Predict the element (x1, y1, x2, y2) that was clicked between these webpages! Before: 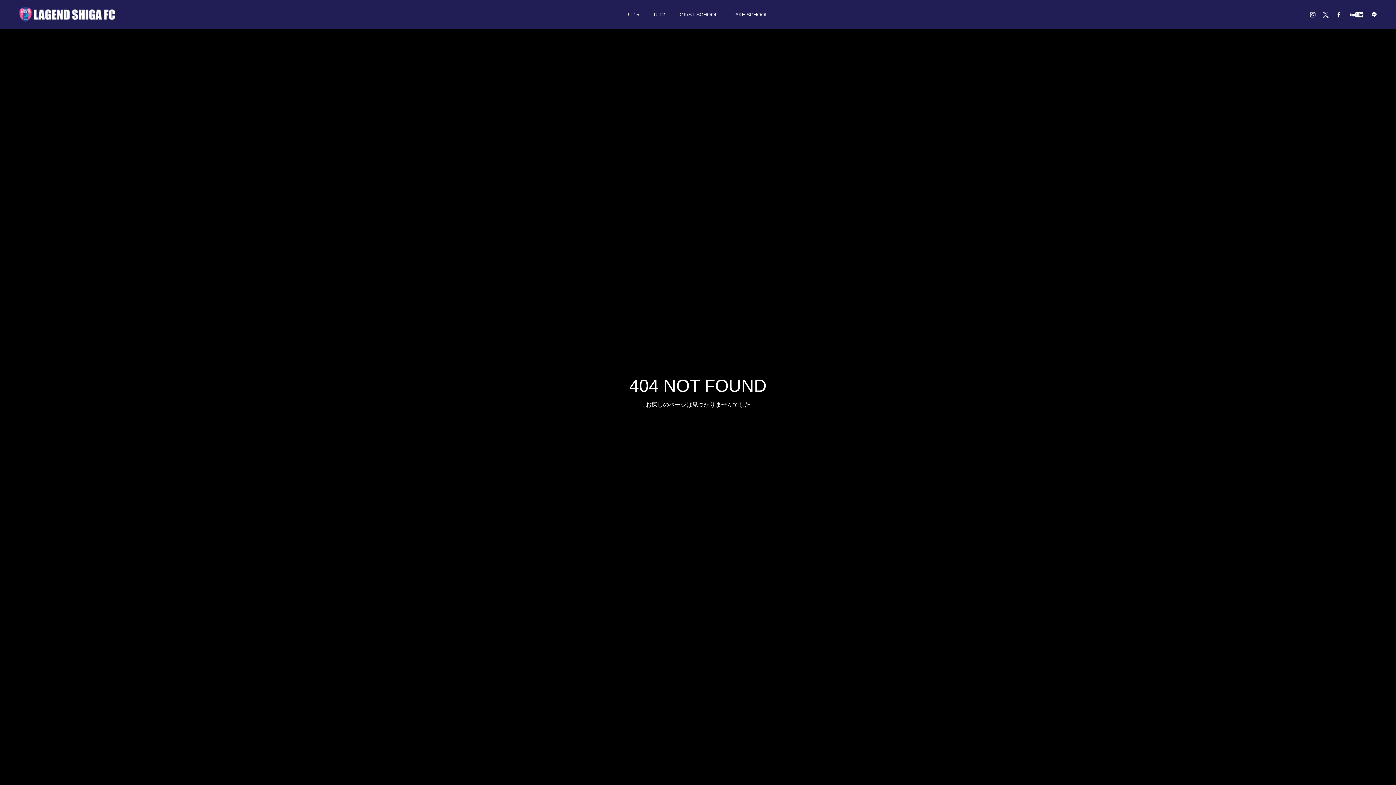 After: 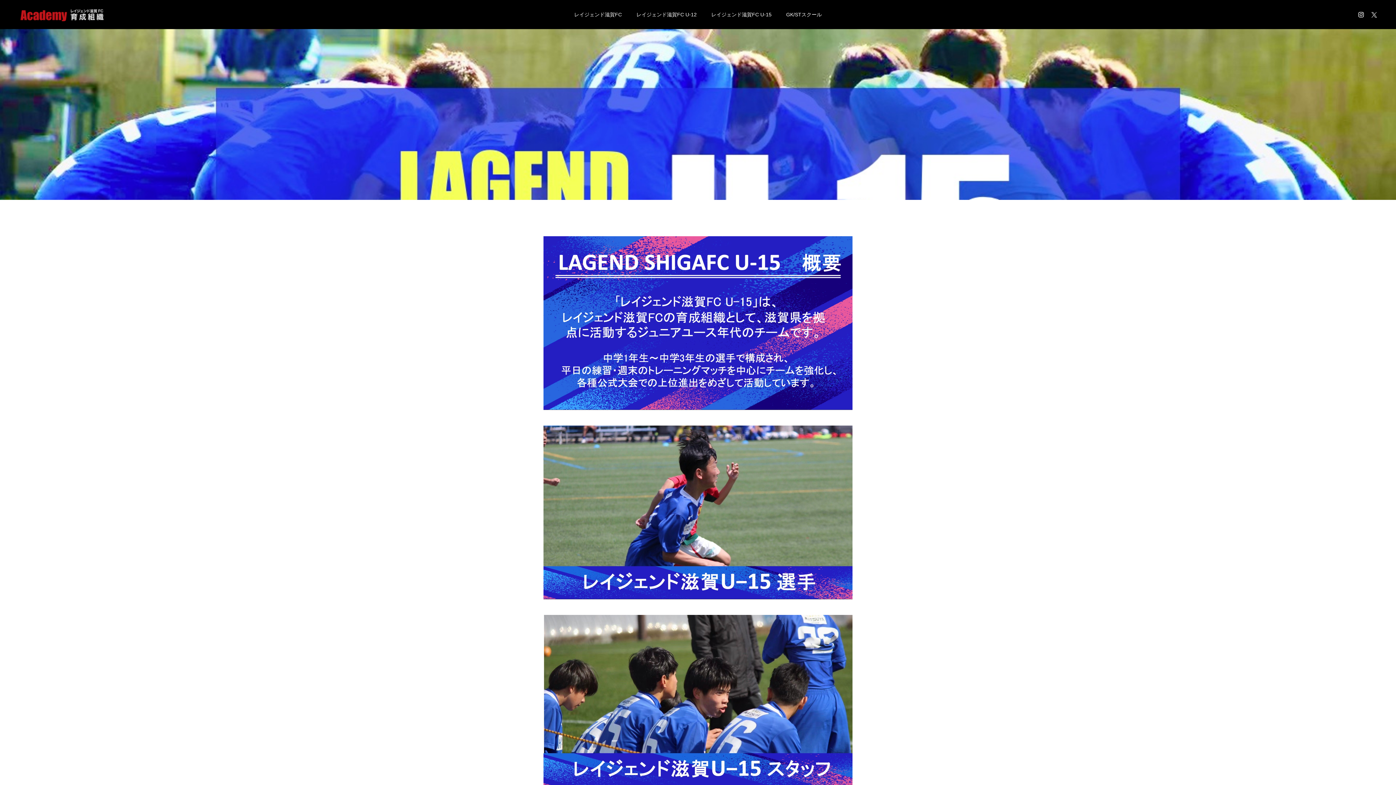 Action: label: U-15 bbox: (620, 0, 646, 29)